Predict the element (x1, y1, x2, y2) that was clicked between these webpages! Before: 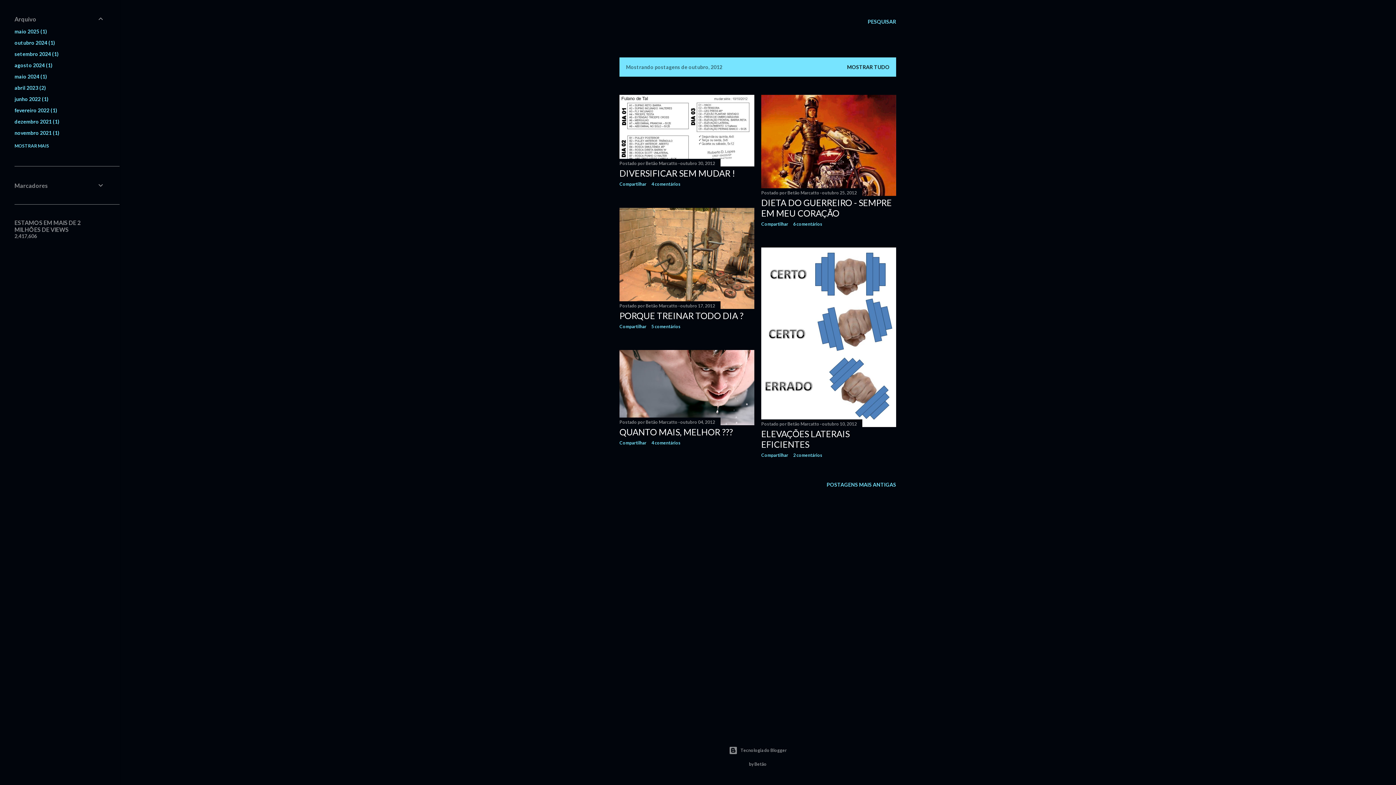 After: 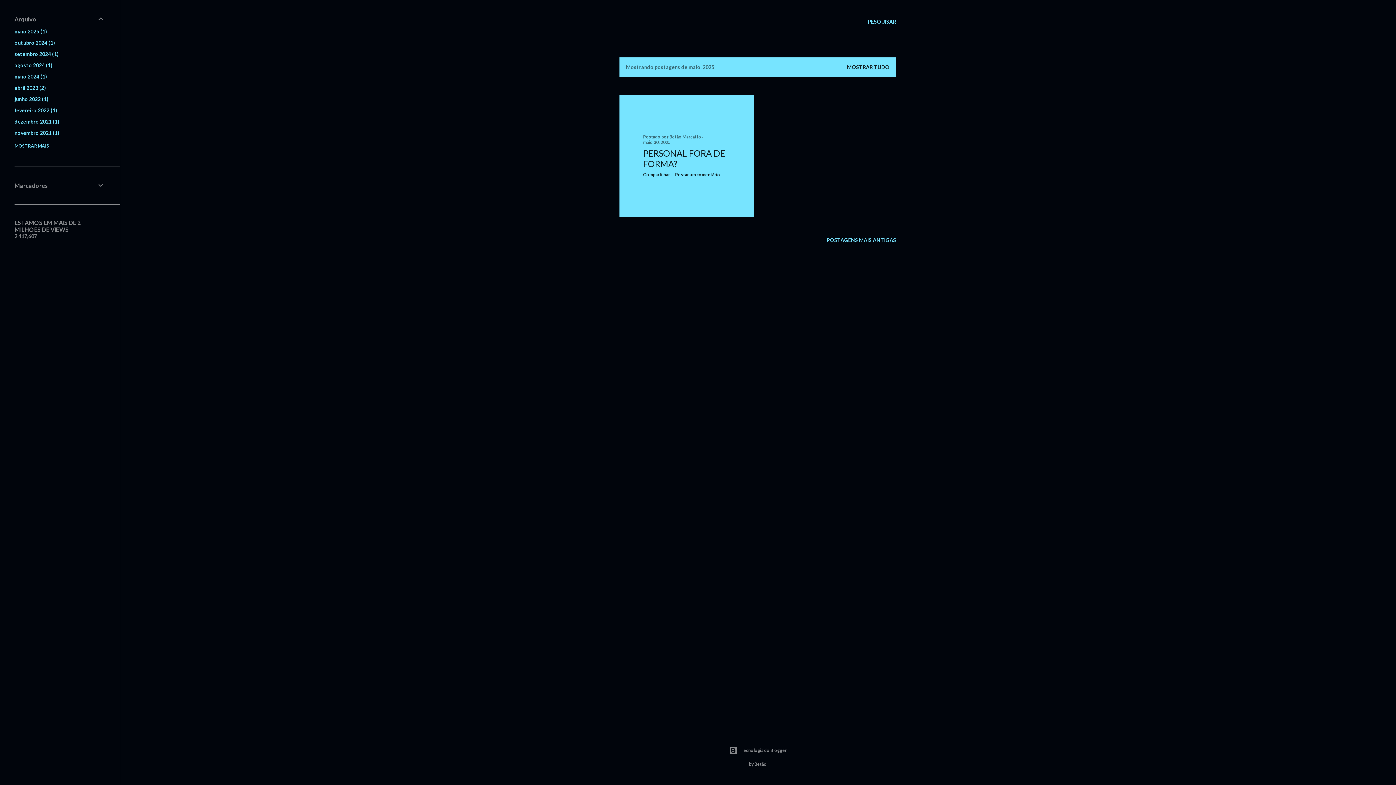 Action: label: maio 20251 bbox: (14, 28, 47, 34)